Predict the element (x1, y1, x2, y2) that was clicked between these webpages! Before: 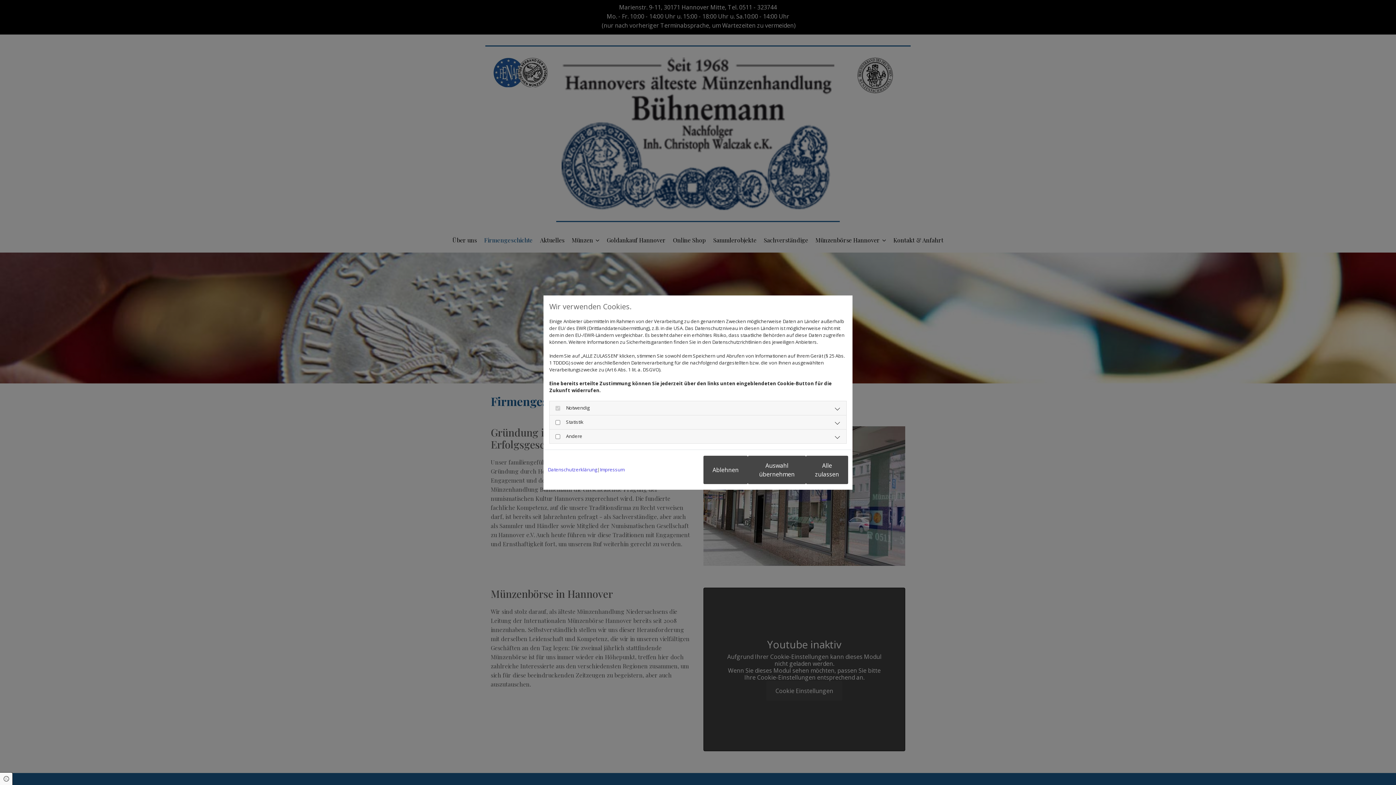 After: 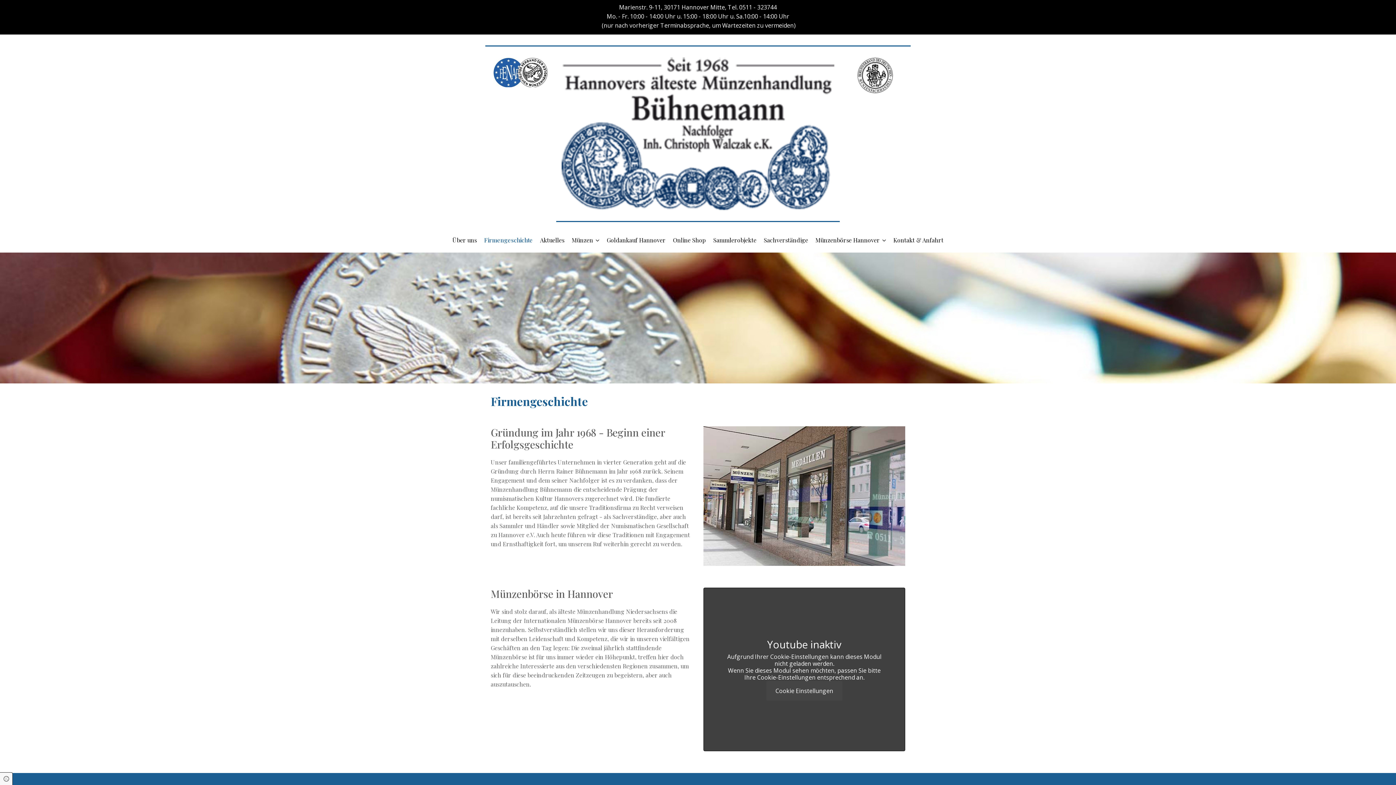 Action: bbox: (703, 455, 748, 484) label: Ablehnen